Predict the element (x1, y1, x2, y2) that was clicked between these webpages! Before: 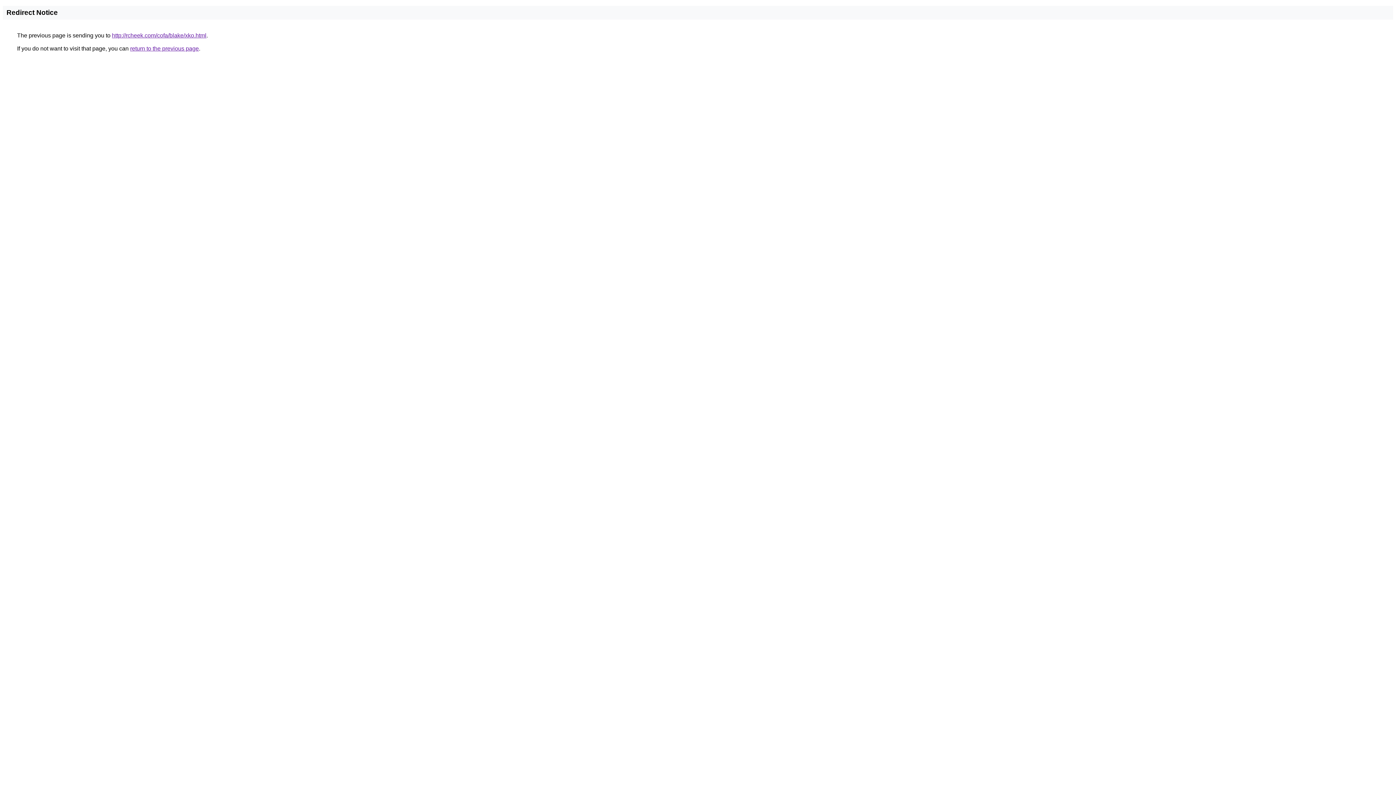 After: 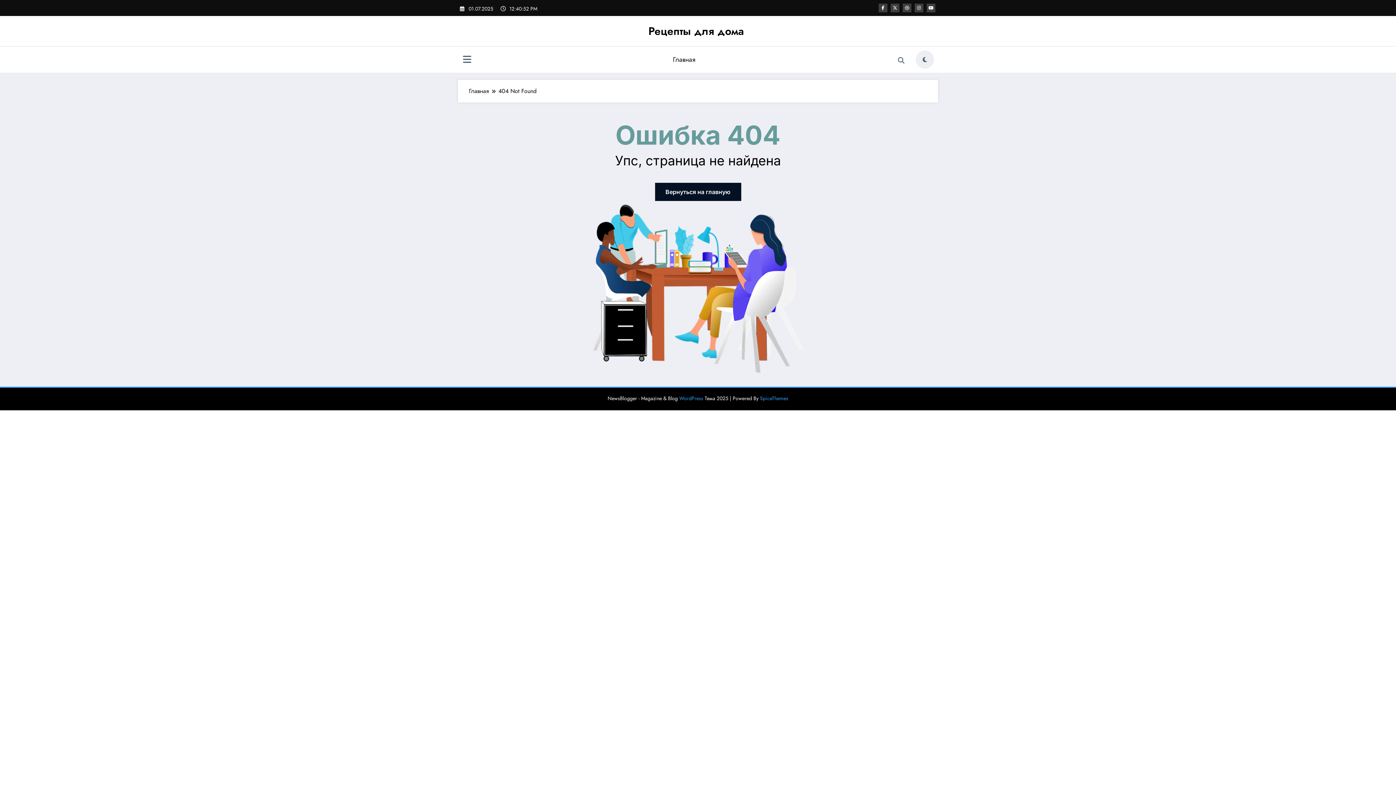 Action: bbox: (112, 32, 206, 38) label: http://rcheek.com/cofa/blake/xko.html